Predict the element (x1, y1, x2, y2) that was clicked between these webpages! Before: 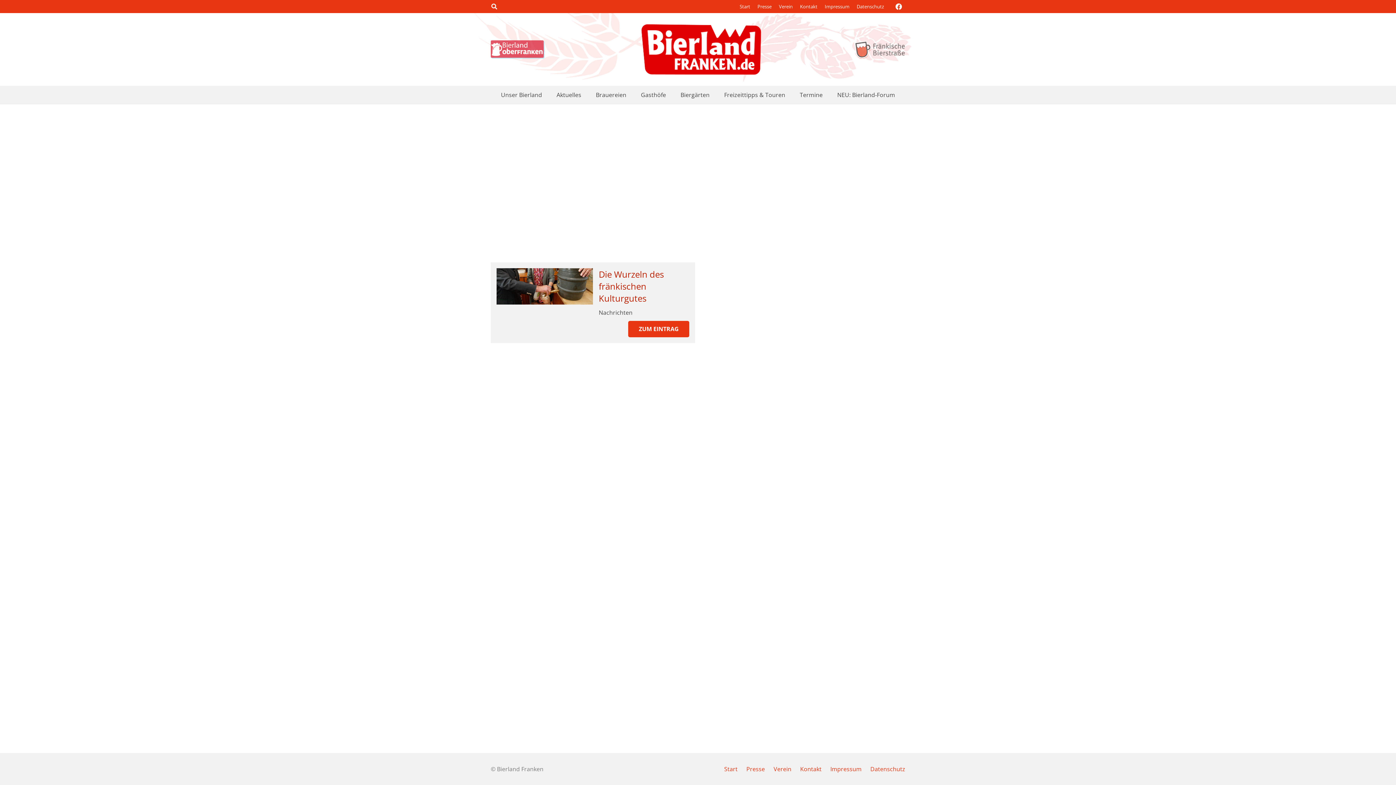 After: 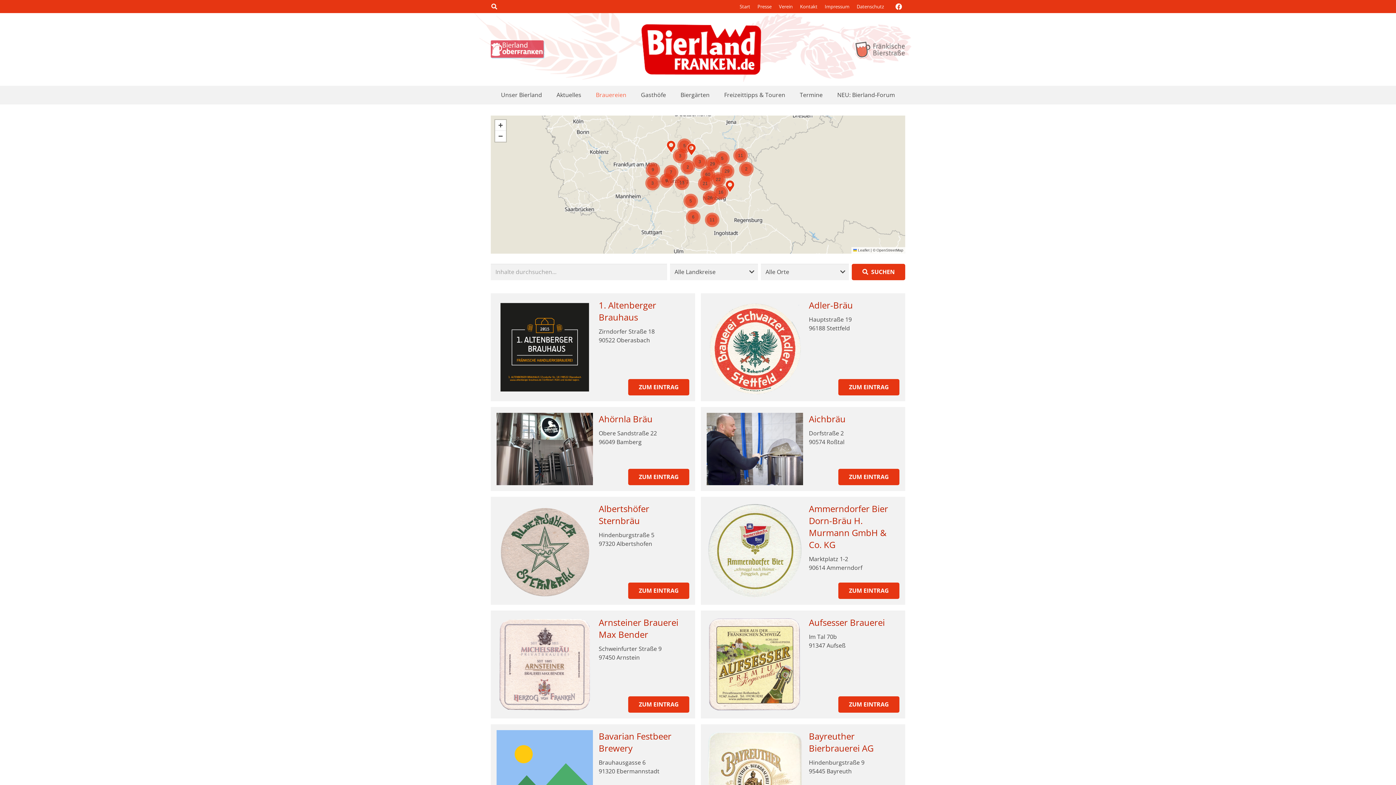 Action: bbox: (588, 85, 633, 104) label: Brauereien